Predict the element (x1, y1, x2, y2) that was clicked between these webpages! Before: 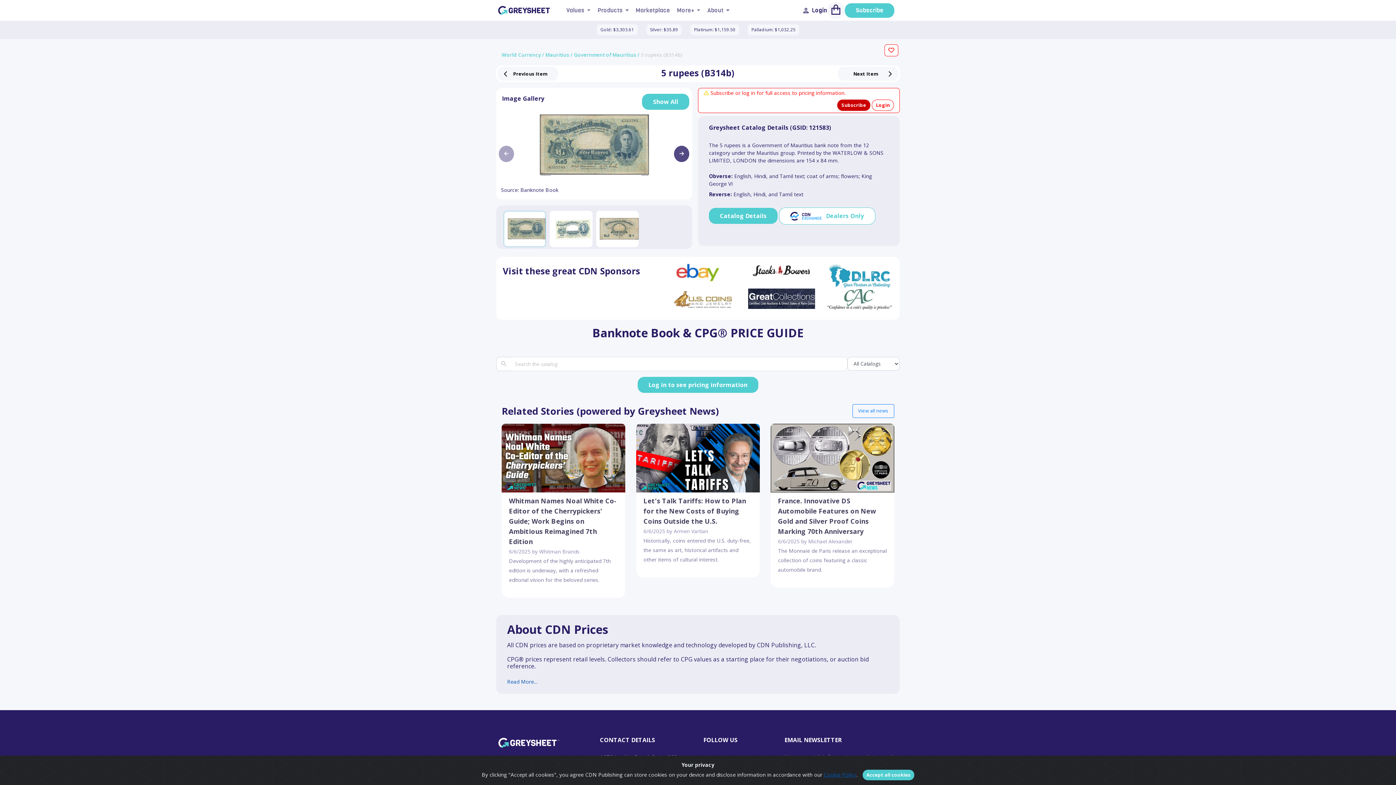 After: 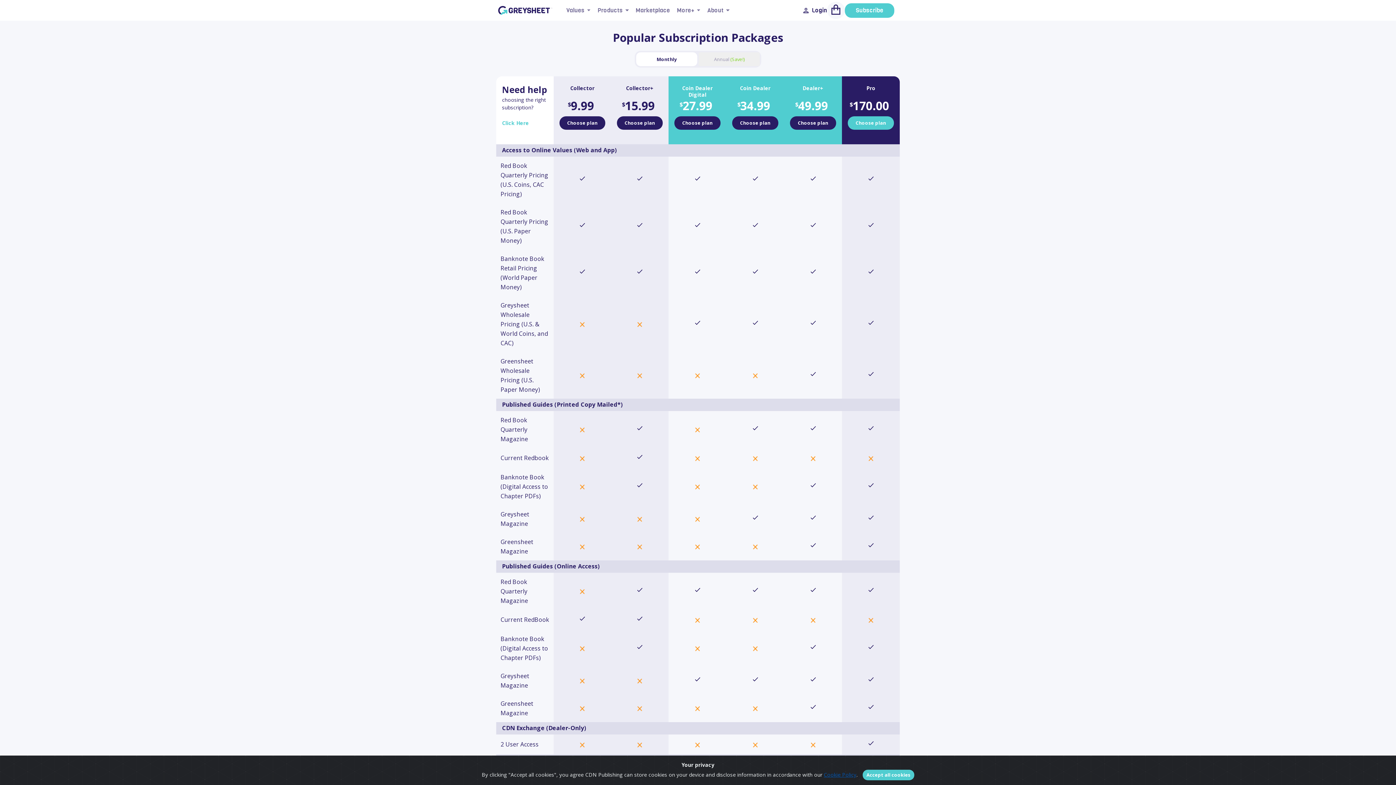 Action: bbox: (845, 3, 894, 17) label: Subscribe